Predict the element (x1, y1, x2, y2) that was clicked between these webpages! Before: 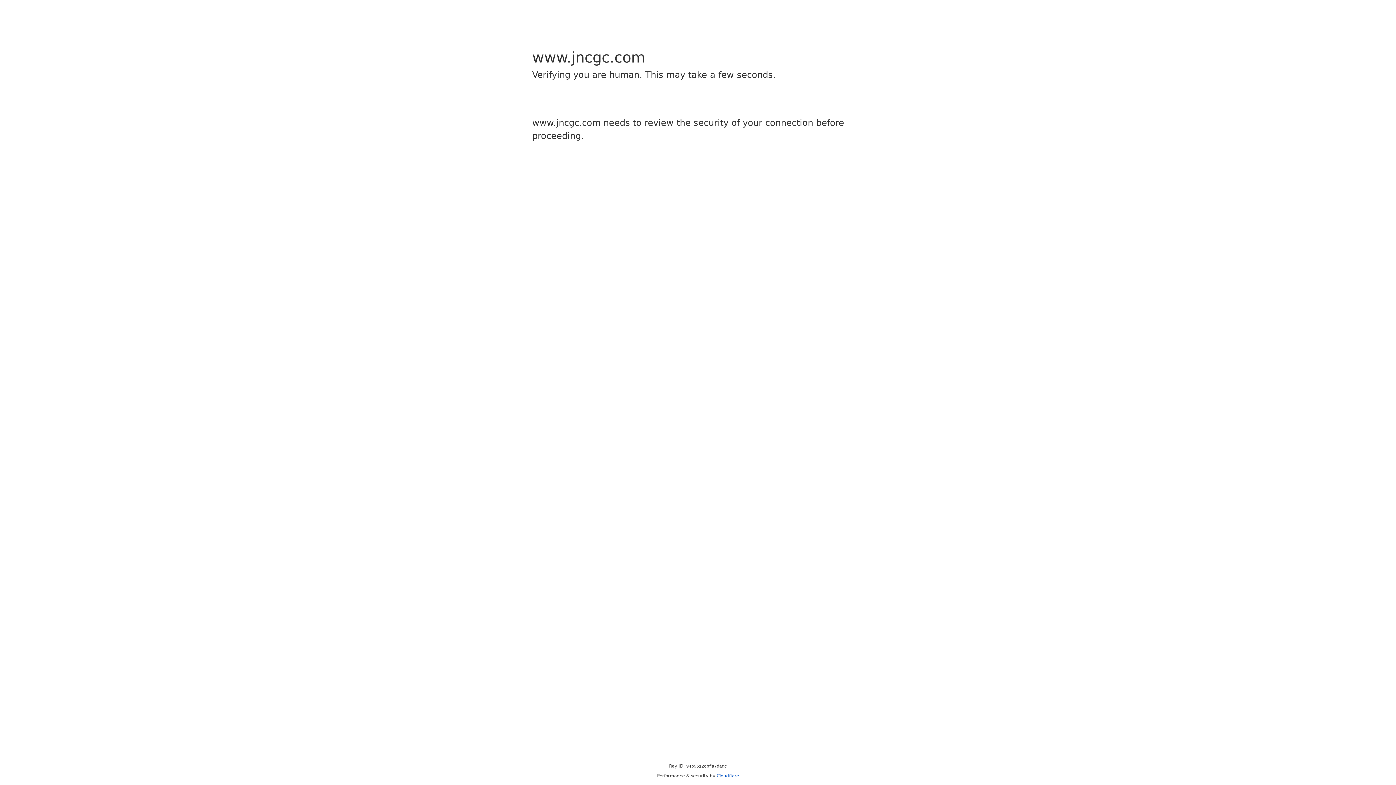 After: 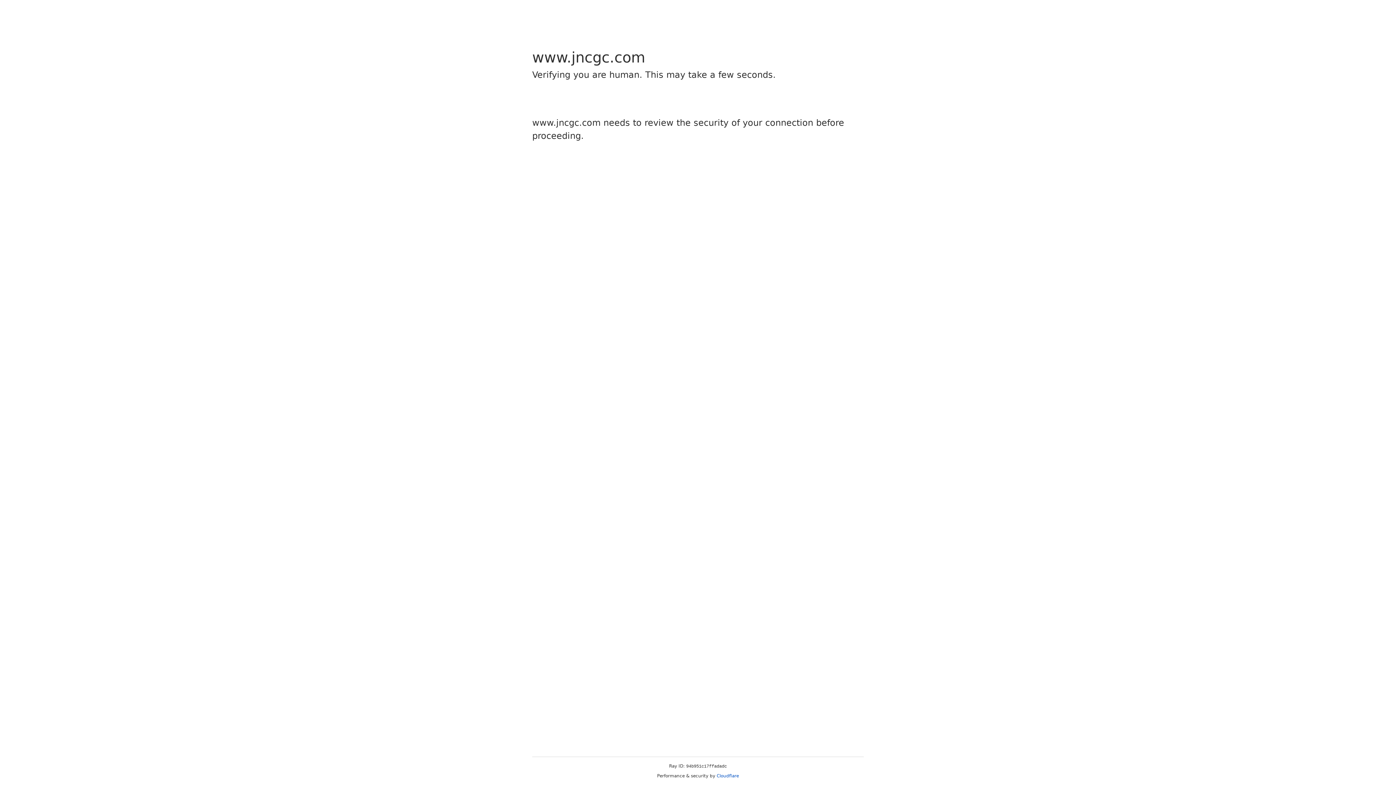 Action: label: Cloudflare bbox: (716, 773, 739, 778)